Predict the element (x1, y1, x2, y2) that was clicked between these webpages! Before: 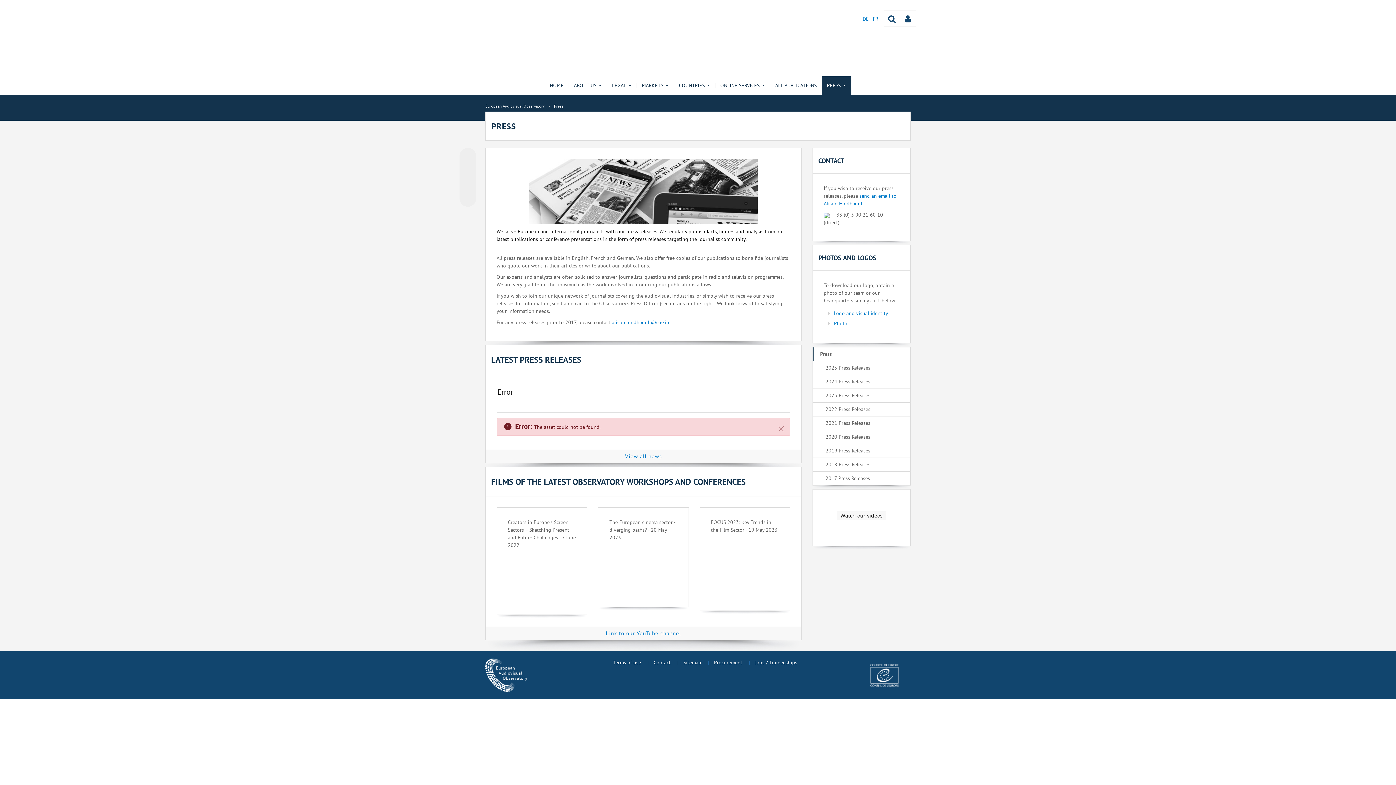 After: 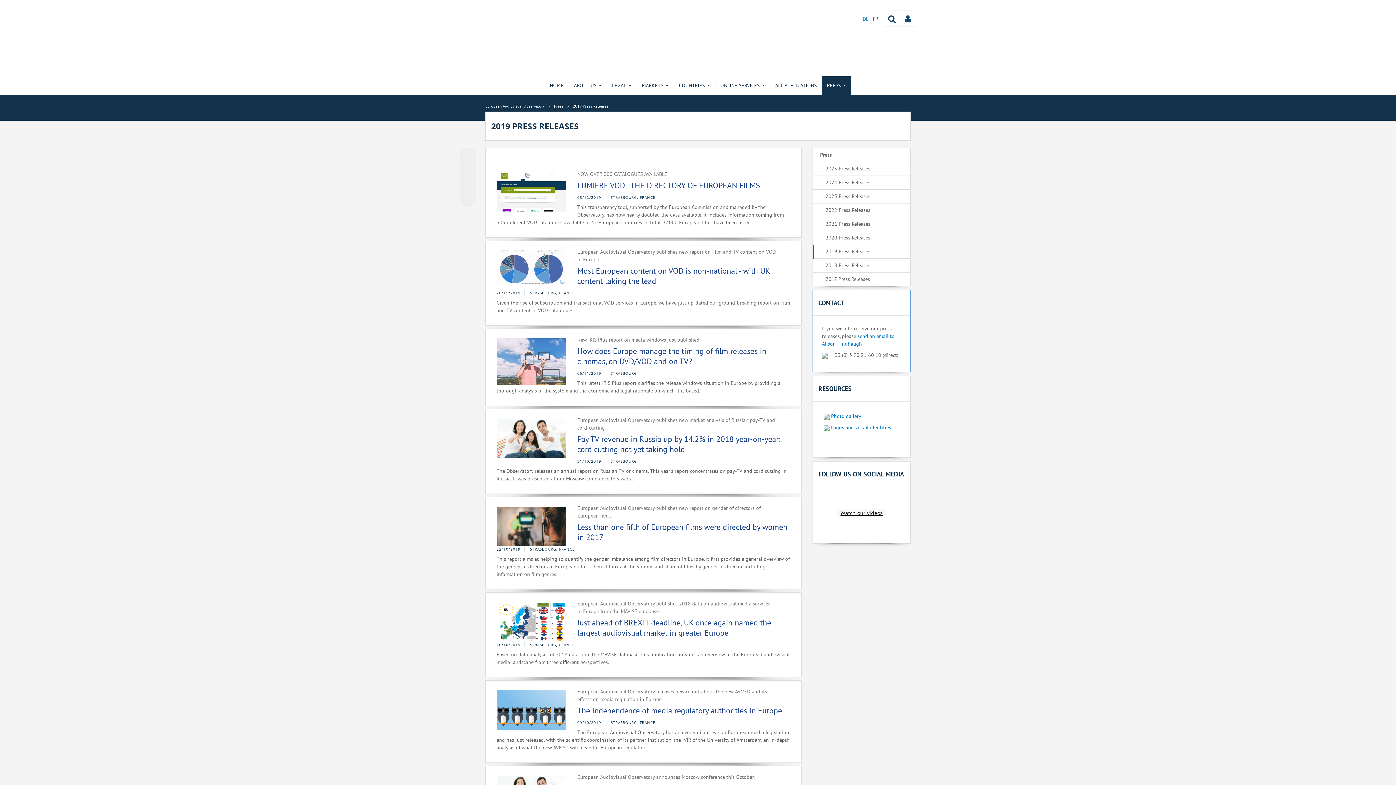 Action: bbox: (813, 444, 910, 458) label: 2019 Press Releases